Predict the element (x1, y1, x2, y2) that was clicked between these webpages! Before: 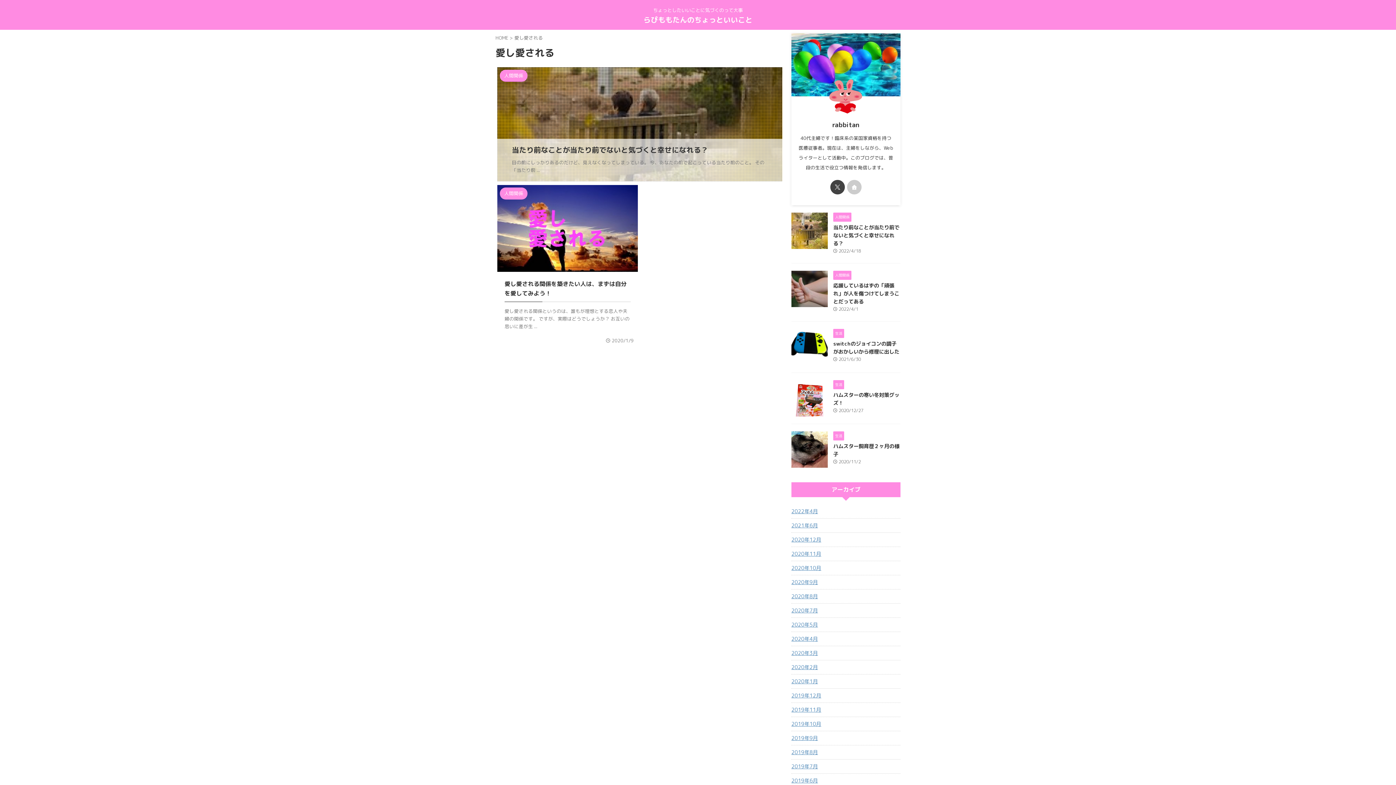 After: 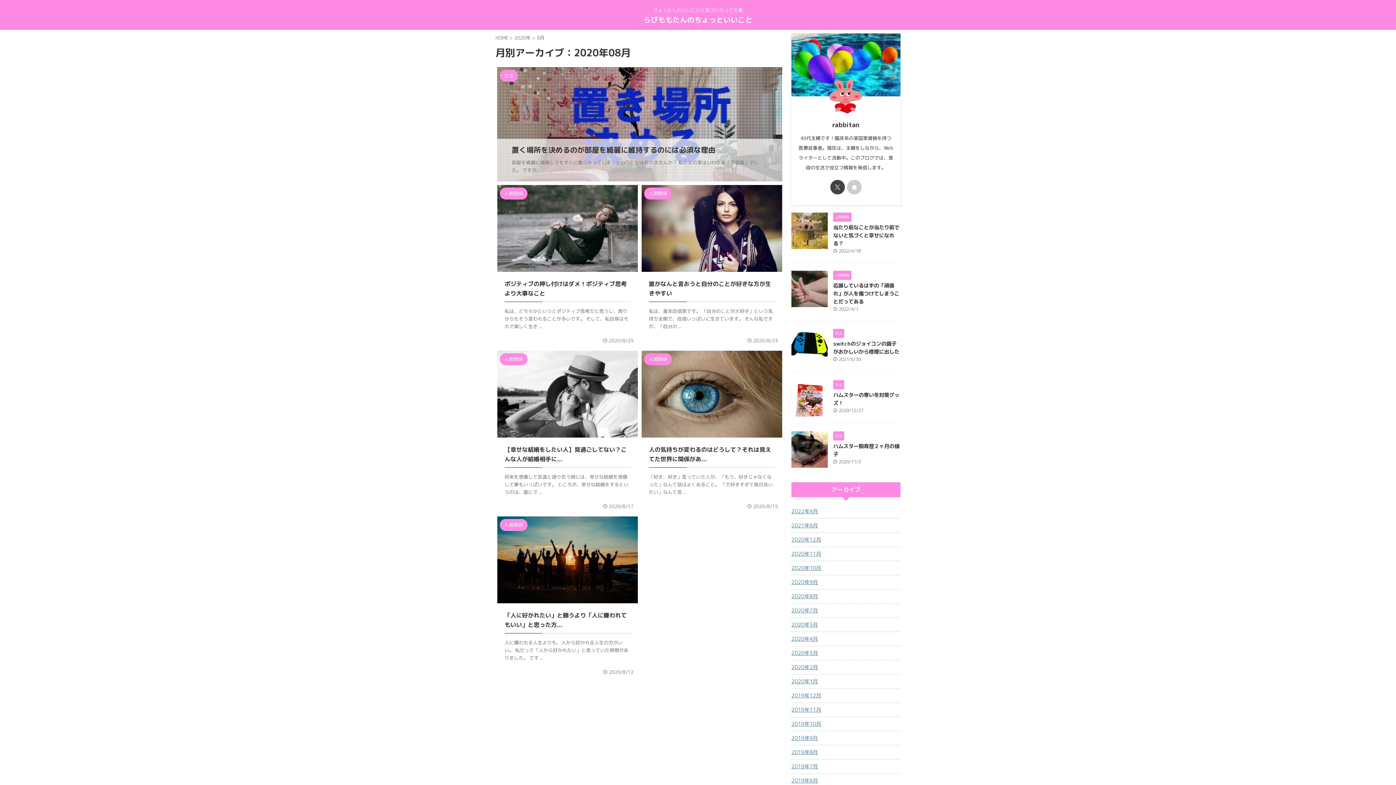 Action: label: 2020年8月 bbox: (791, 589, 900, 602)